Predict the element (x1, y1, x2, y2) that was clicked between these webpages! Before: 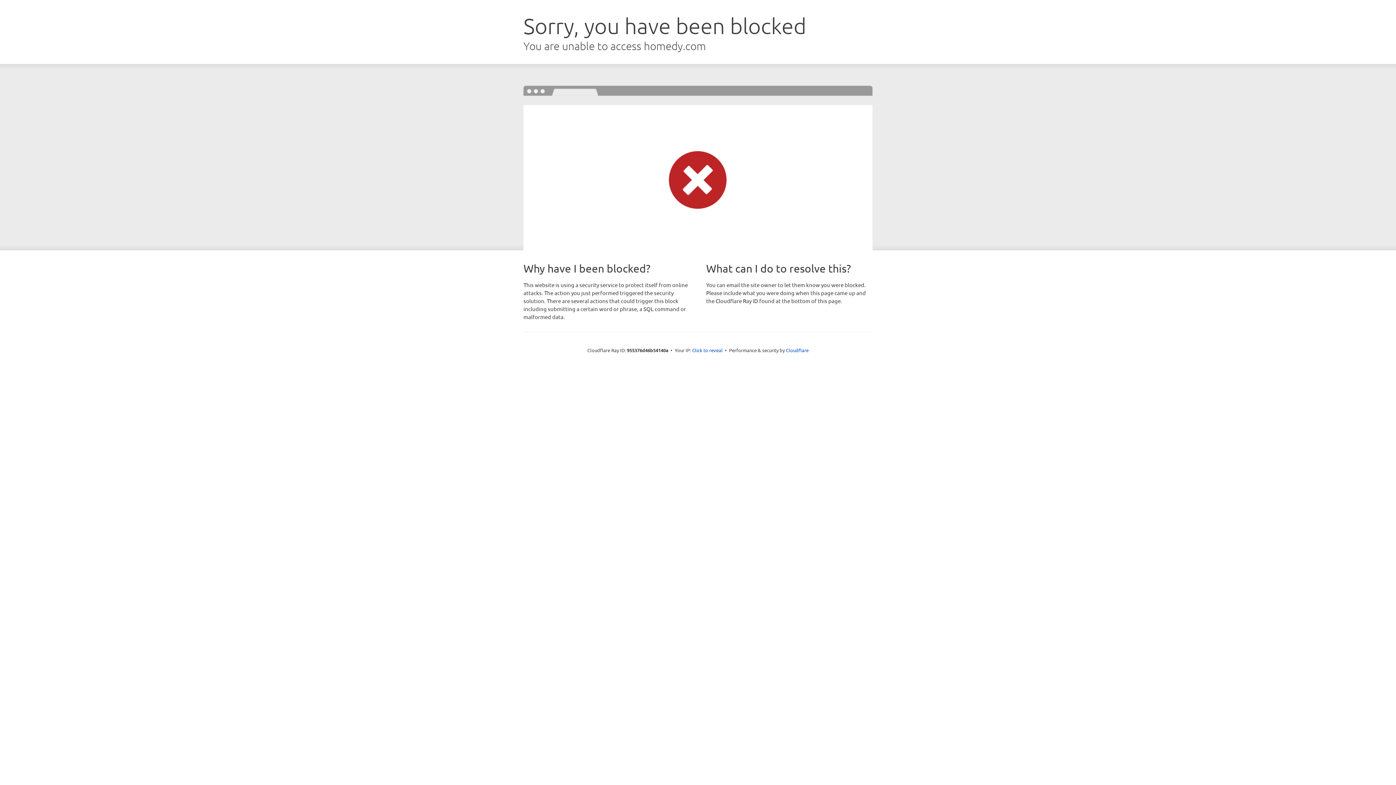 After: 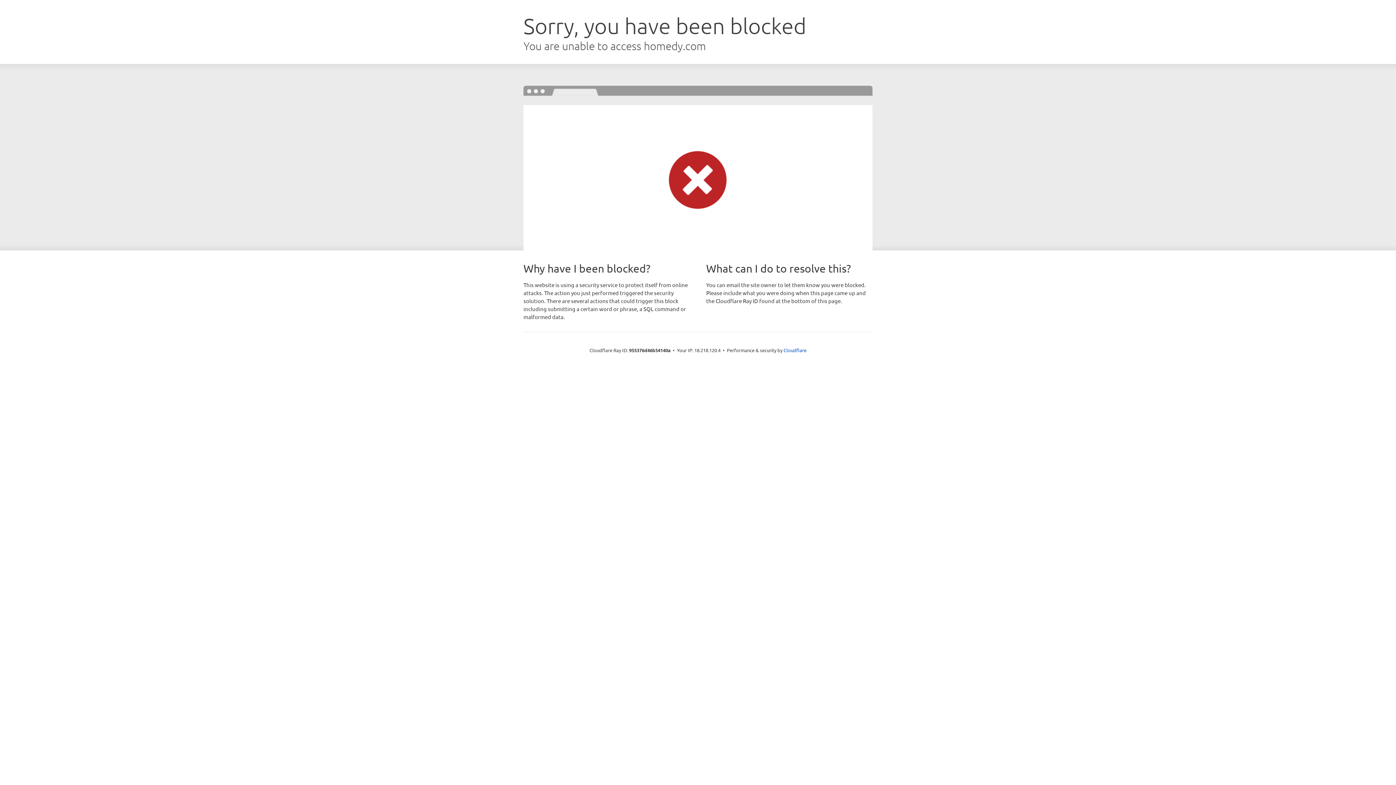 Action: bbox: (692, 346, 722, 353) label: Click to reveal